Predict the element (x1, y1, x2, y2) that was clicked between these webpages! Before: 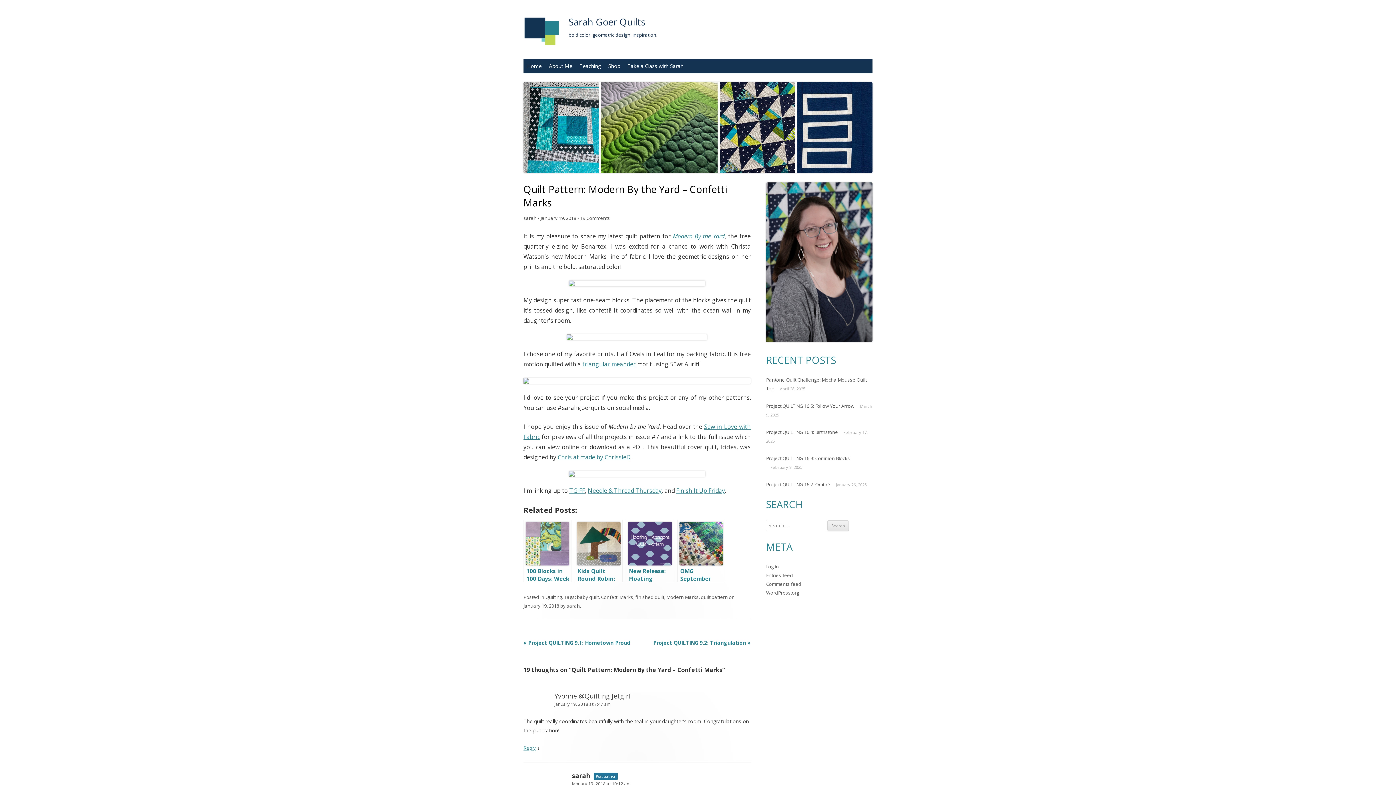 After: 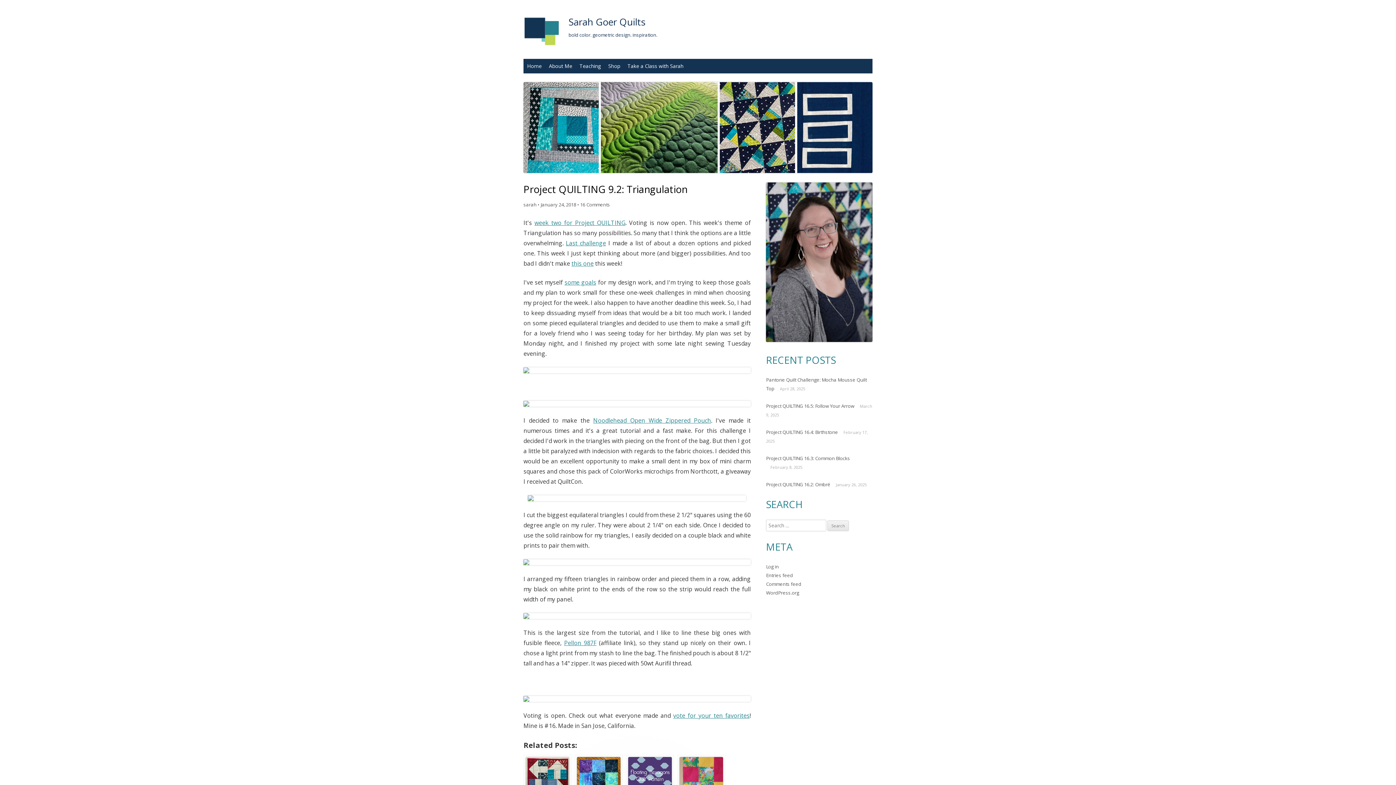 Action: bbox: (653, 639, 750, 646) label: Project QUILTING 9.2: Triangulation »